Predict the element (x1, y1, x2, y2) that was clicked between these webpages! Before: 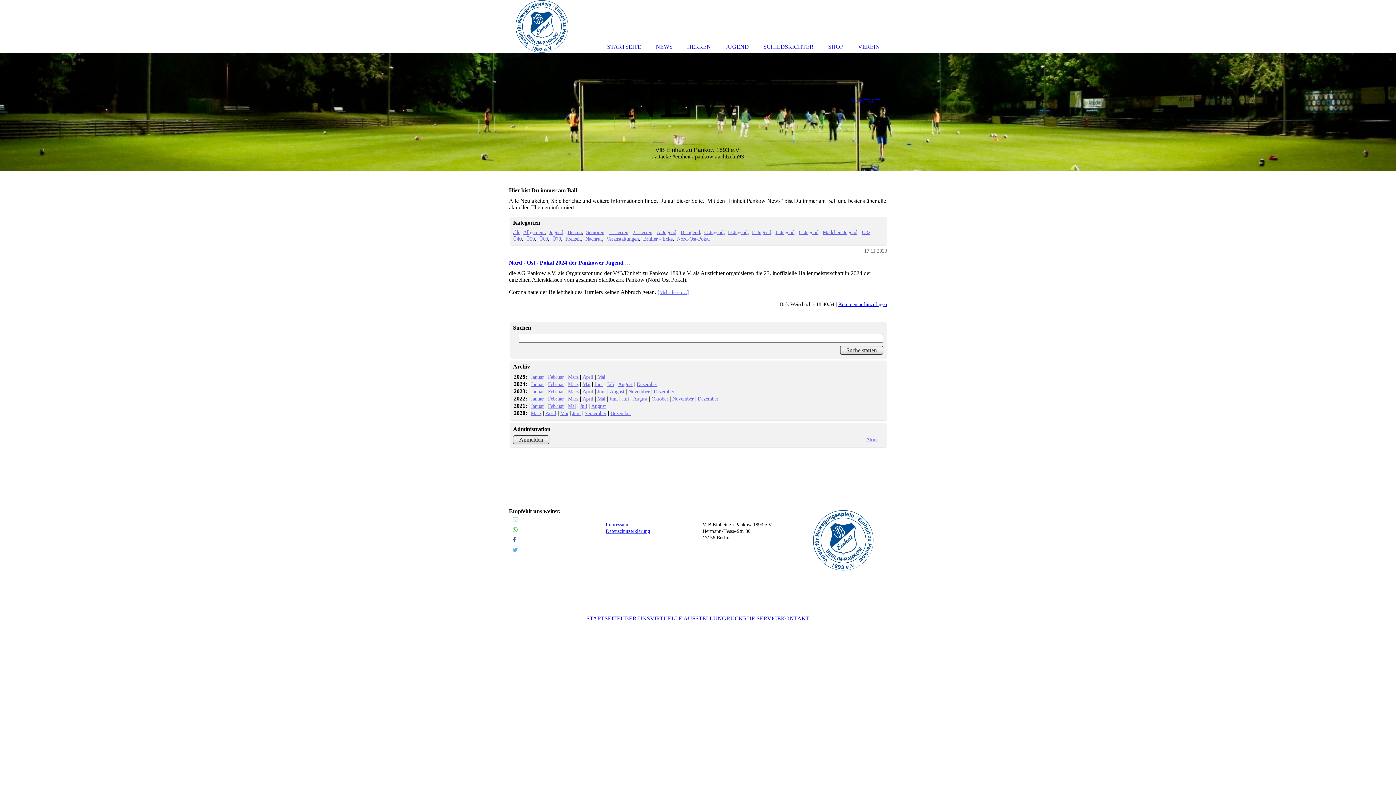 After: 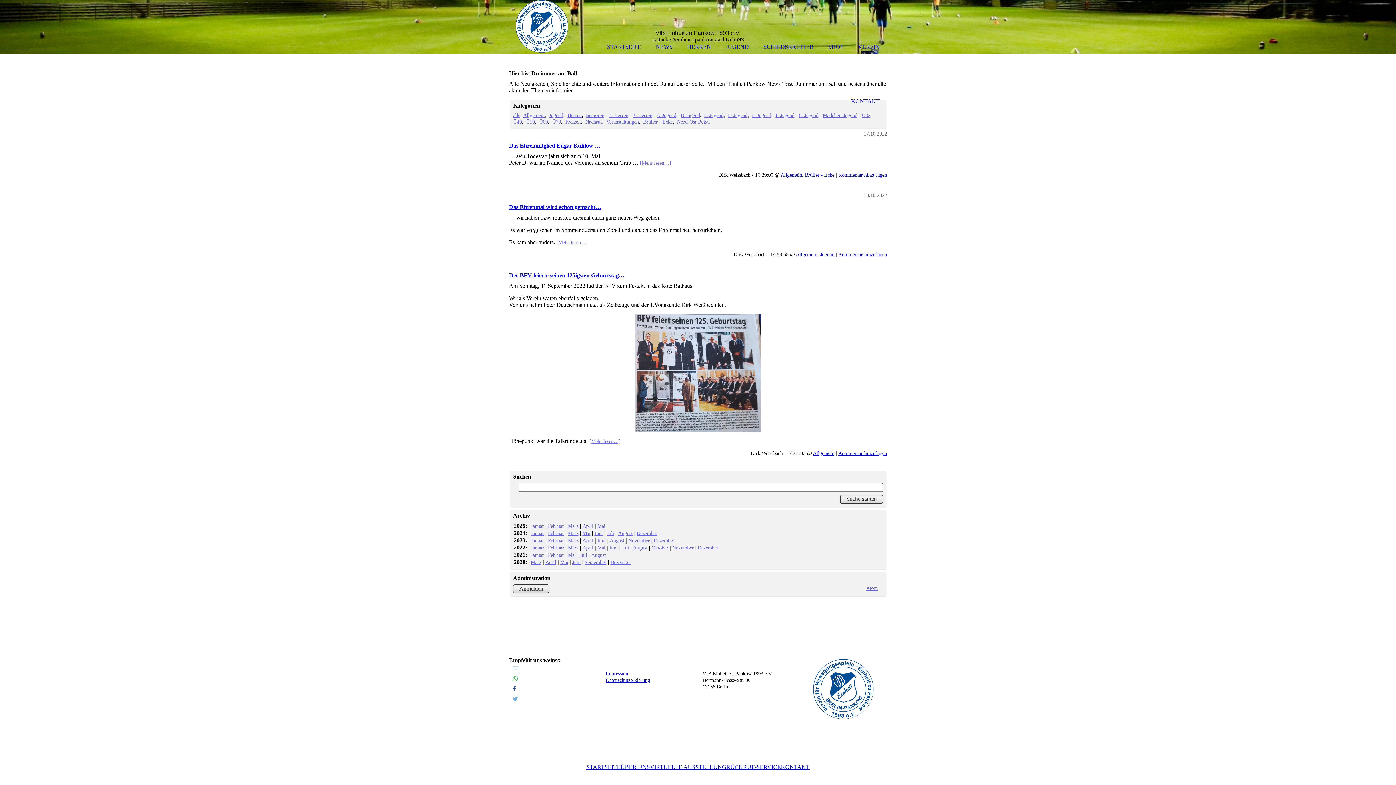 Action: label: Oktober bbox: (651, 395, 668, 401)